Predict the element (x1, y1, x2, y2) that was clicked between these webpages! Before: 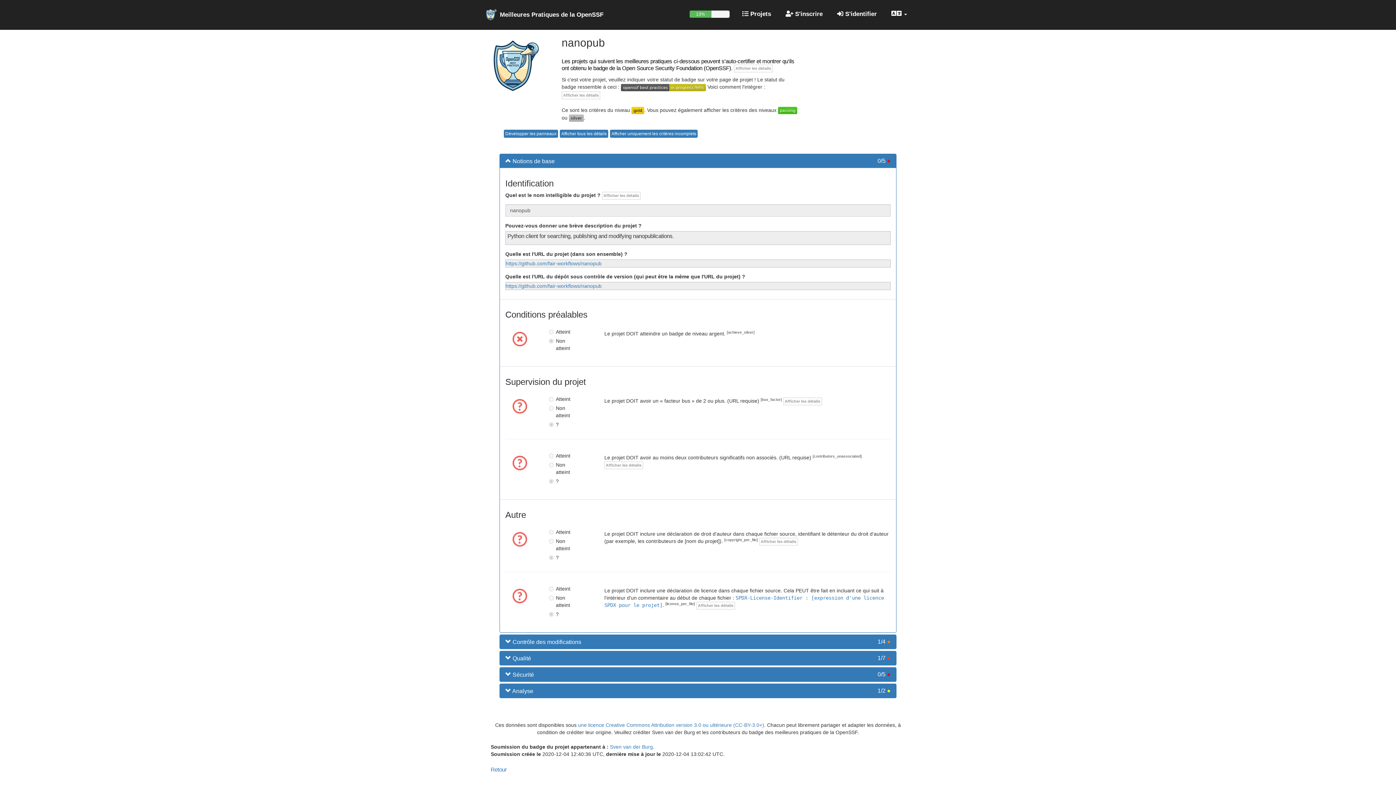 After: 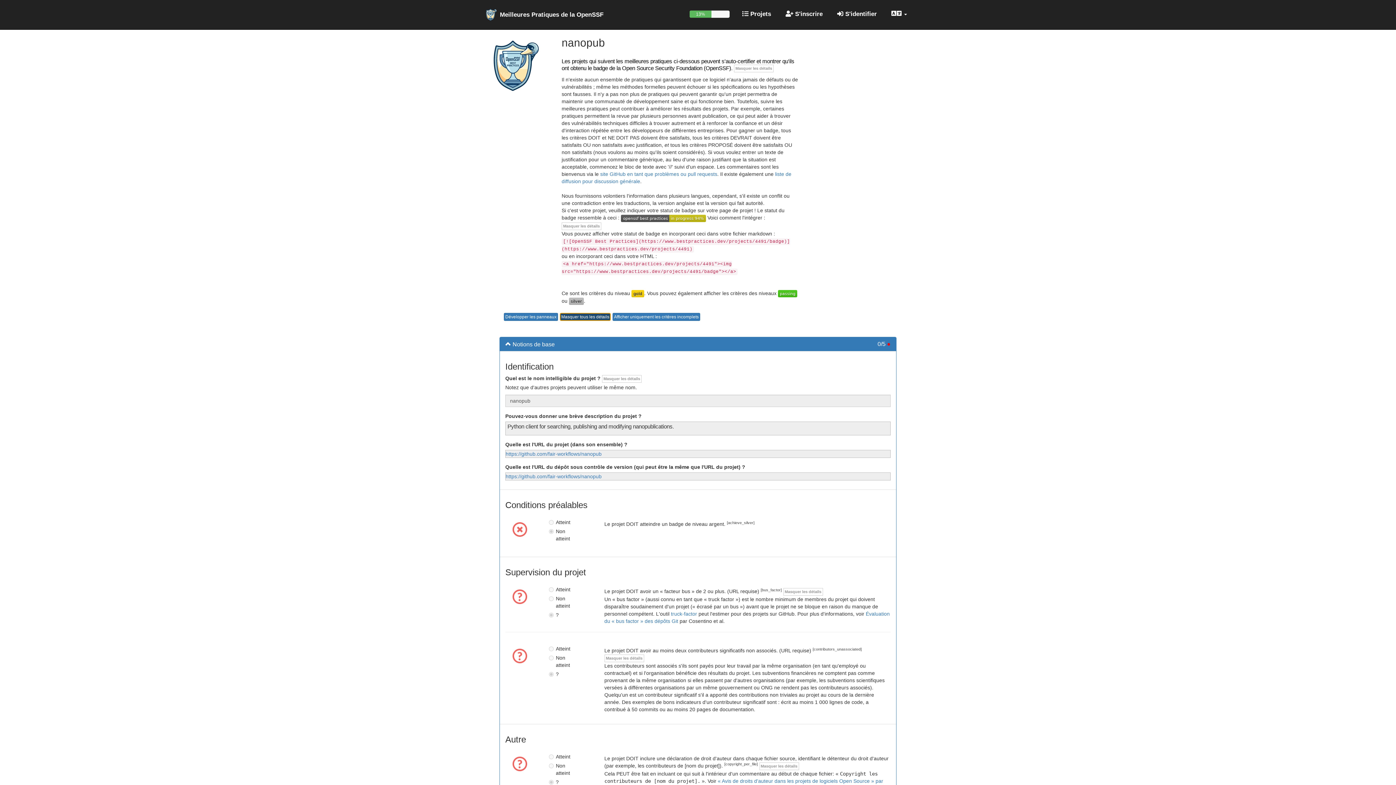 Action: label: Afficher tous les détails bbox: (560, 129, 608, 137)